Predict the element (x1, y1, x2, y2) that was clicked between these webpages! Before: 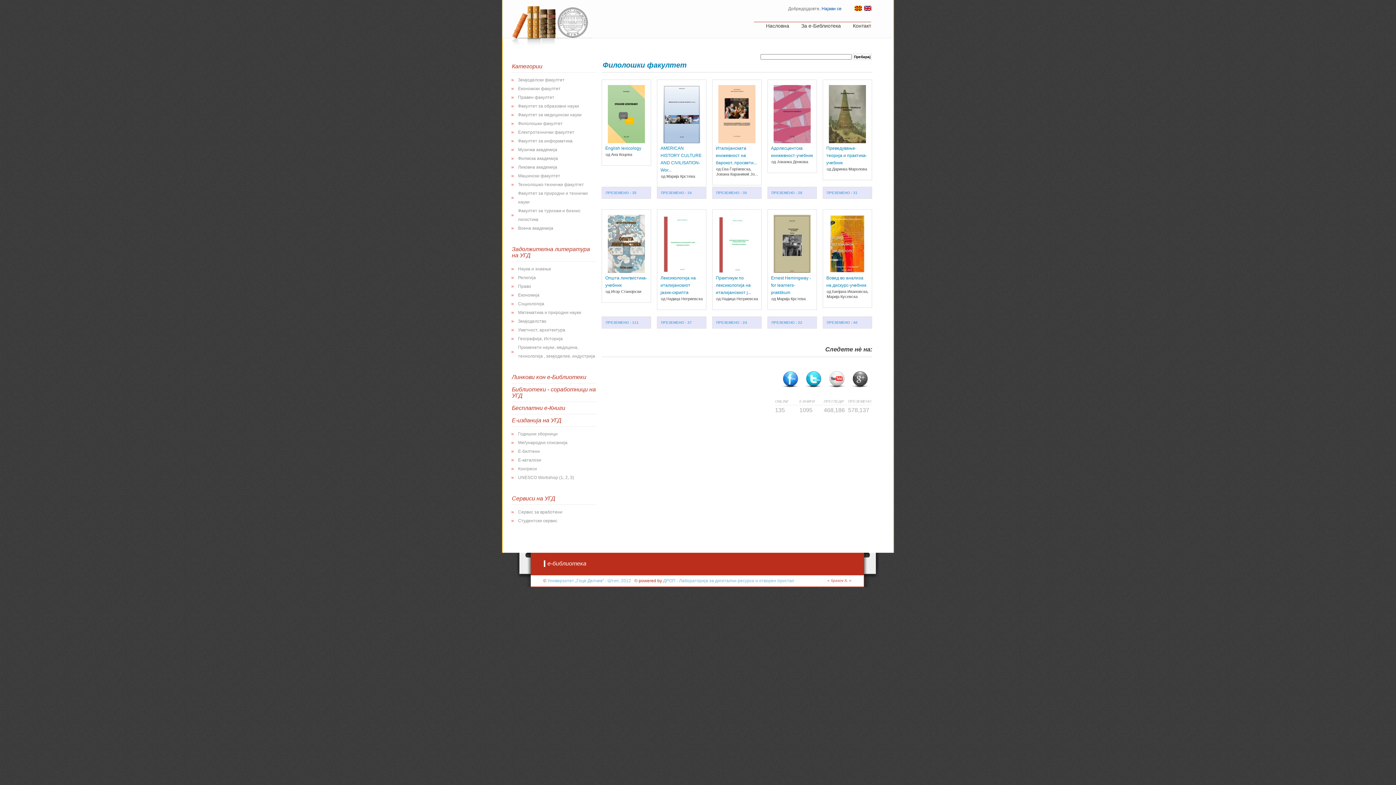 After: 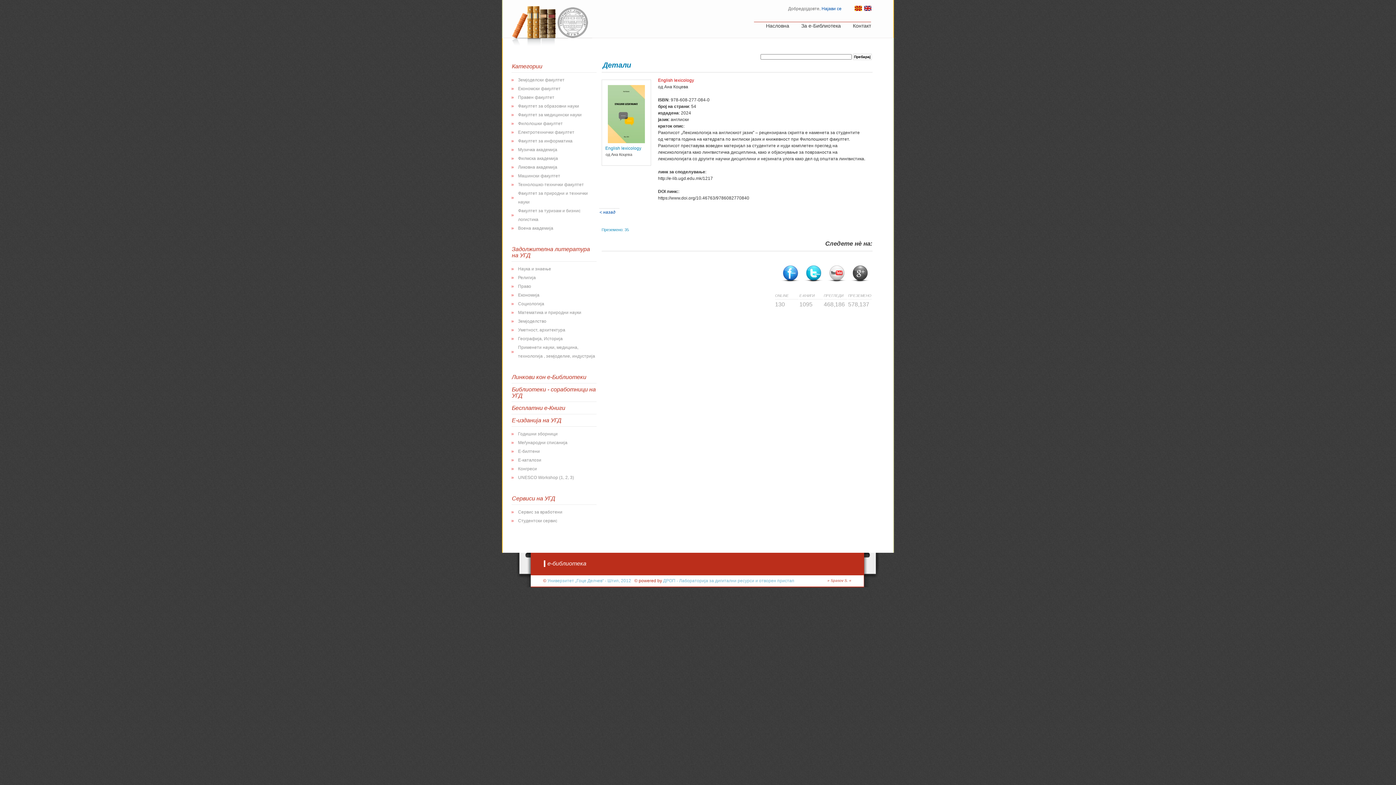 Action: bbox: (599, 77, 653, 201) label: English lexicology
од Ана Коцева
ПРЕЗЕМЕНО : 35